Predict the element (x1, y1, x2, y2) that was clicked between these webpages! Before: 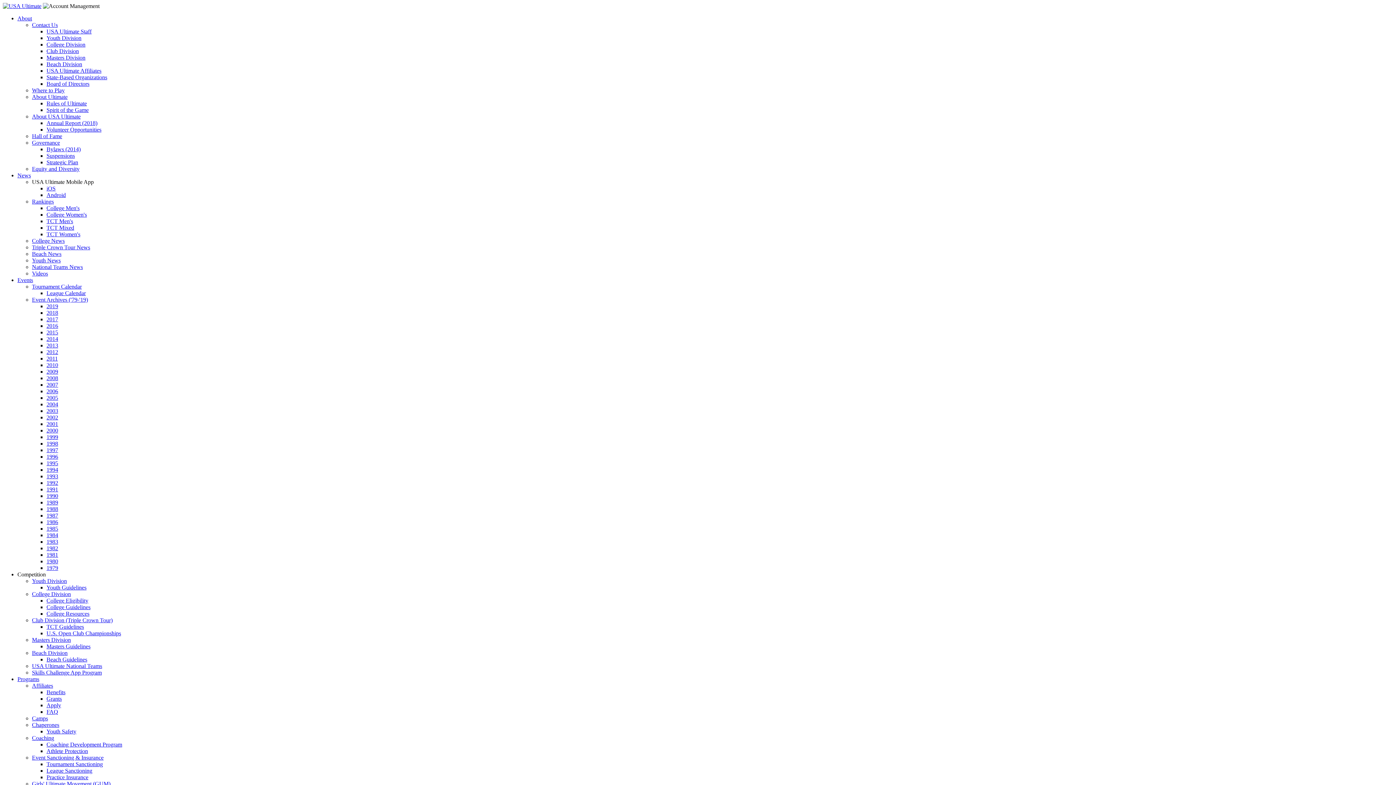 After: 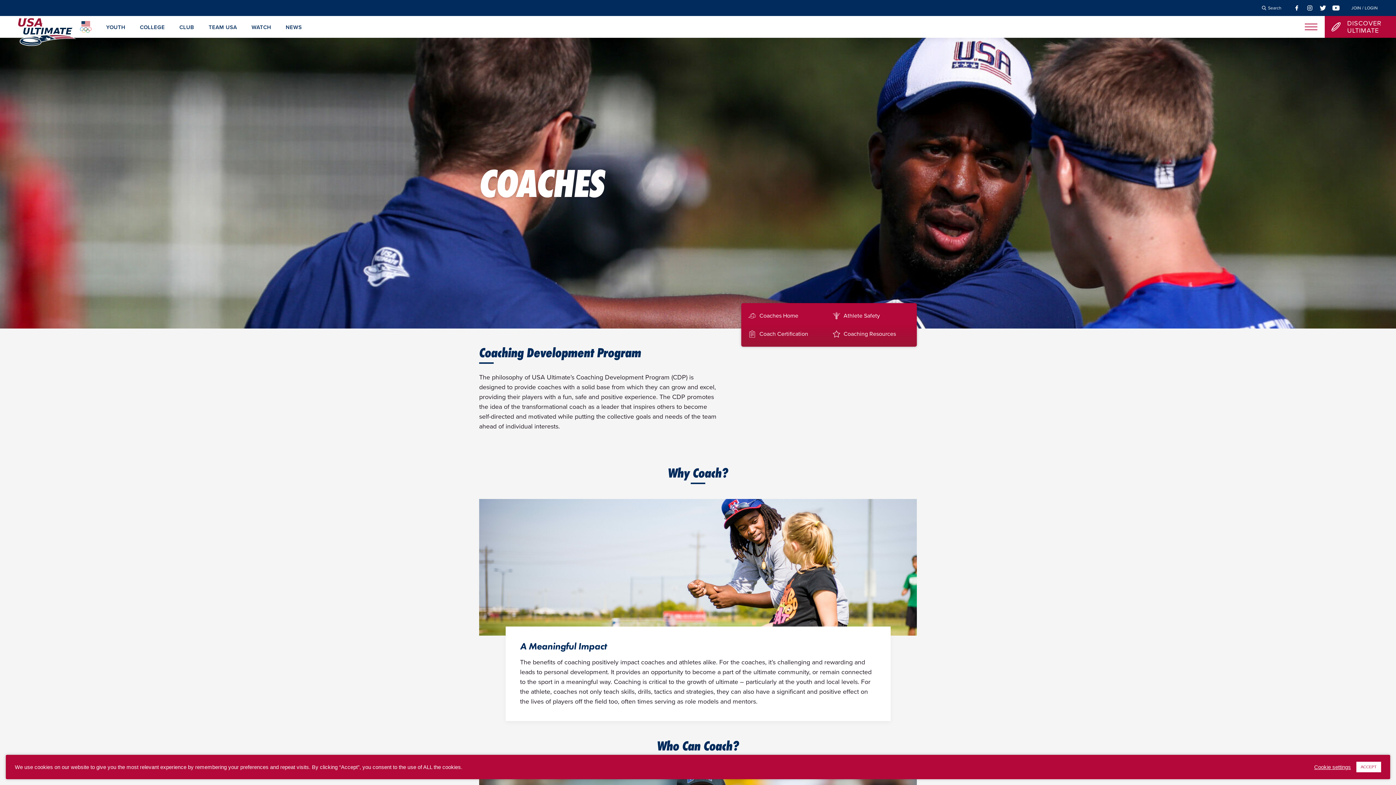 Action: label: Coaching bbox: (32, 735, 54, 741)